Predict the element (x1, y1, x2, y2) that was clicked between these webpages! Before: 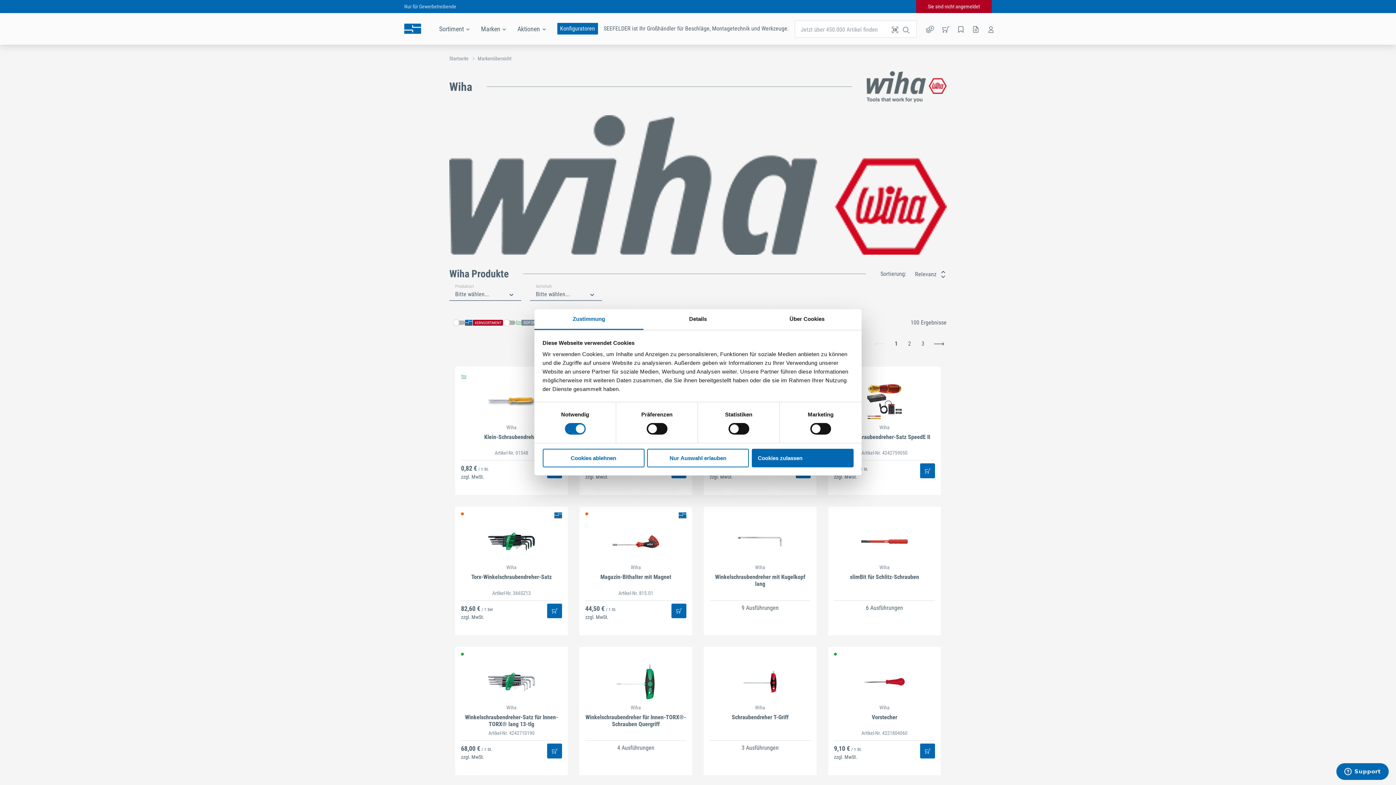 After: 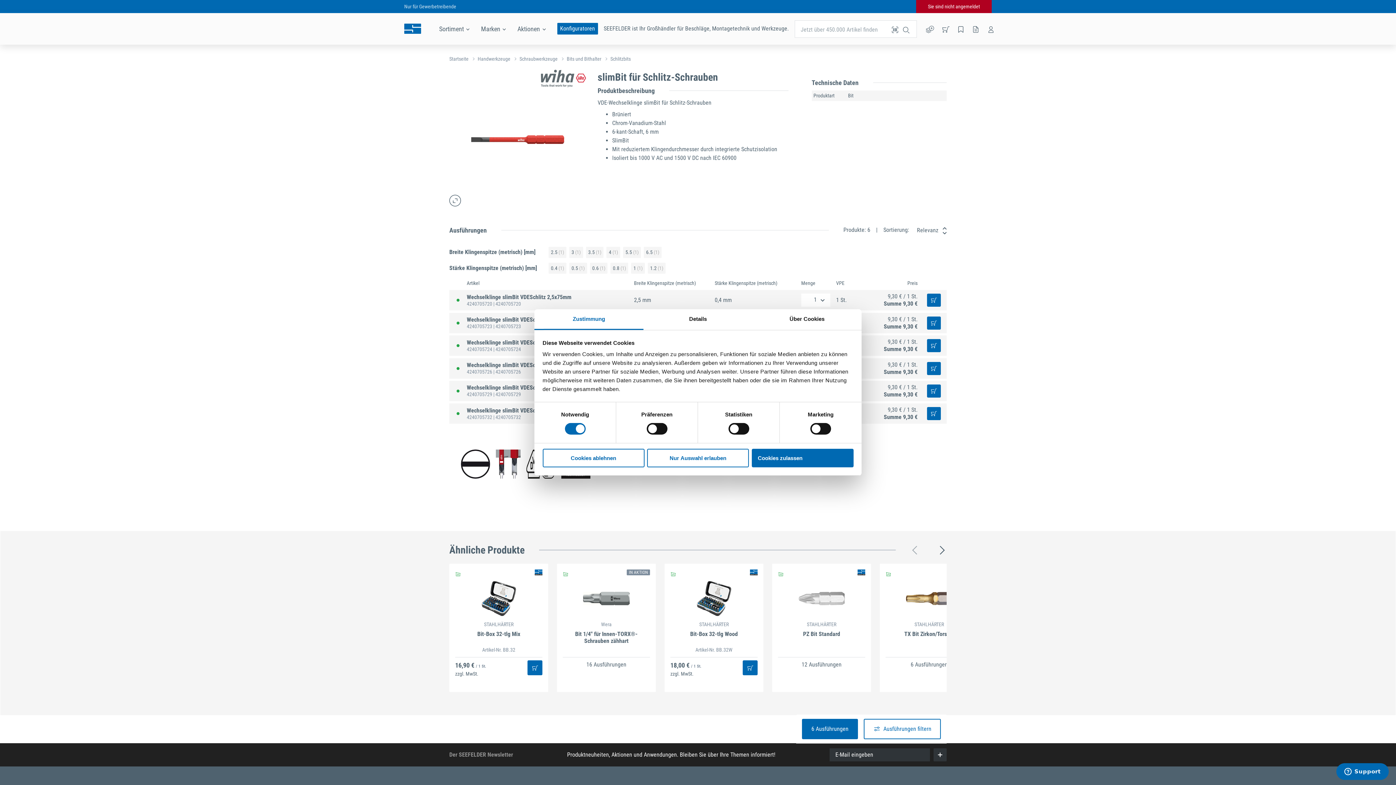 Action: bbox: (834, 524, 935, 594) label: Wiha
slimBit für Schlitz-Schrauben